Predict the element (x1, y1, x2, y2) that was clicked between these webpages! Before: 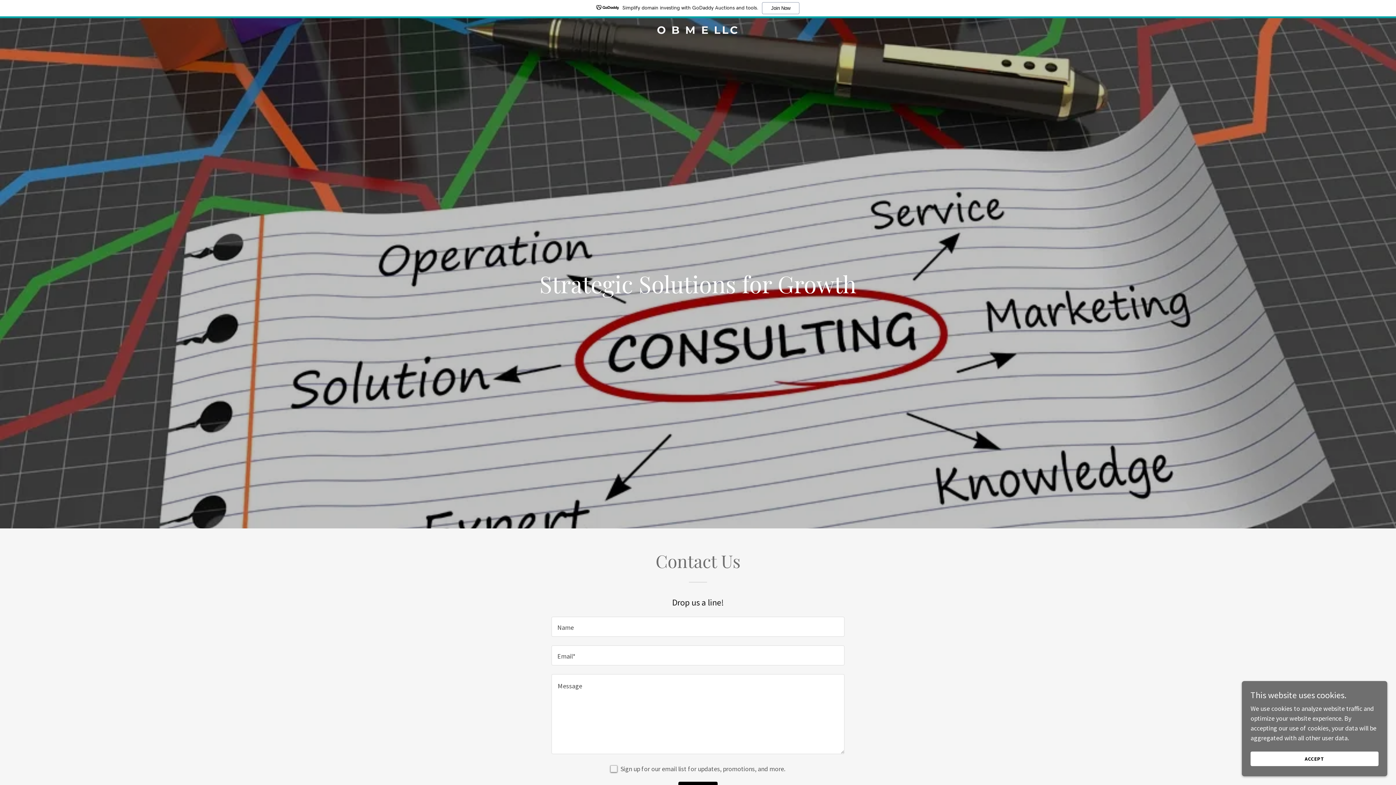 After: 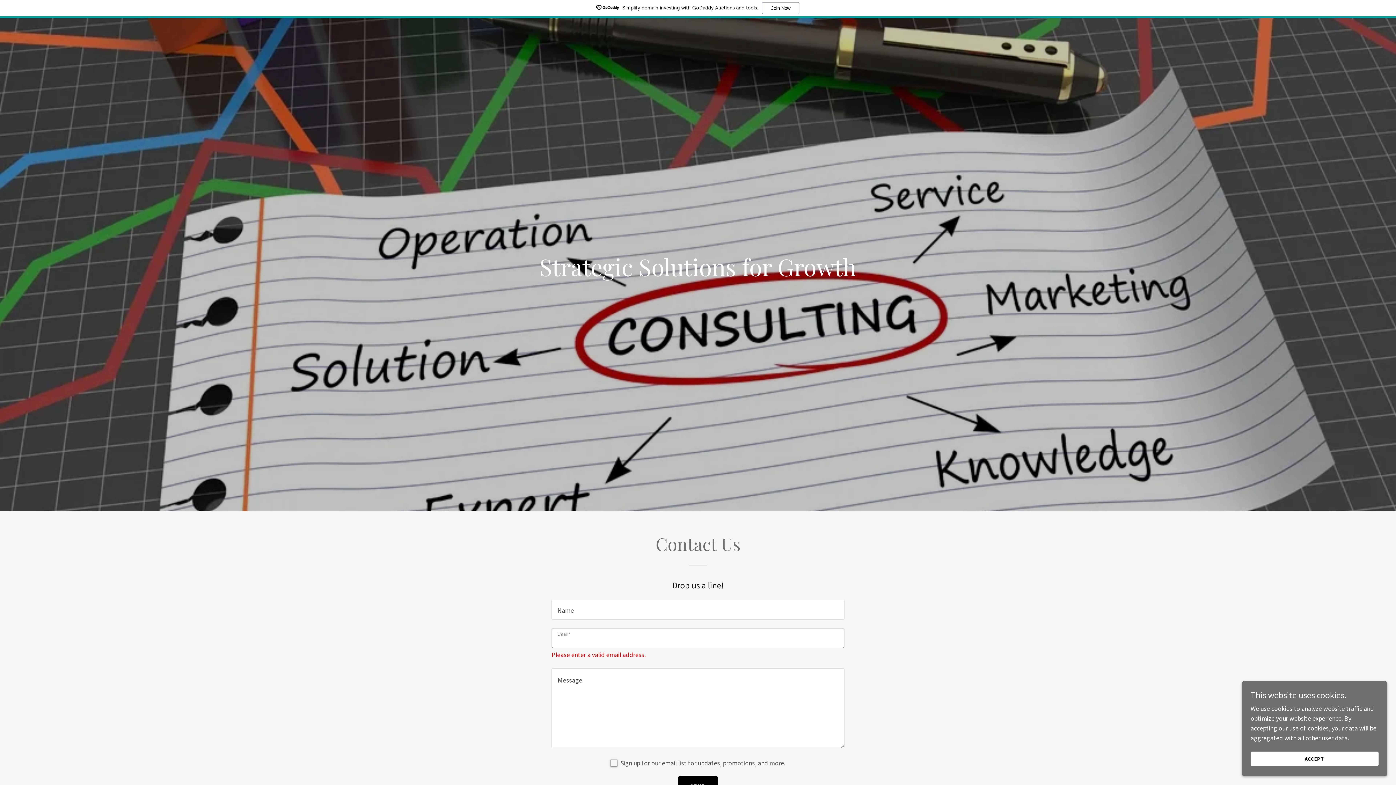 Action: label: SEND bbox: (678, 764, 717, 784)